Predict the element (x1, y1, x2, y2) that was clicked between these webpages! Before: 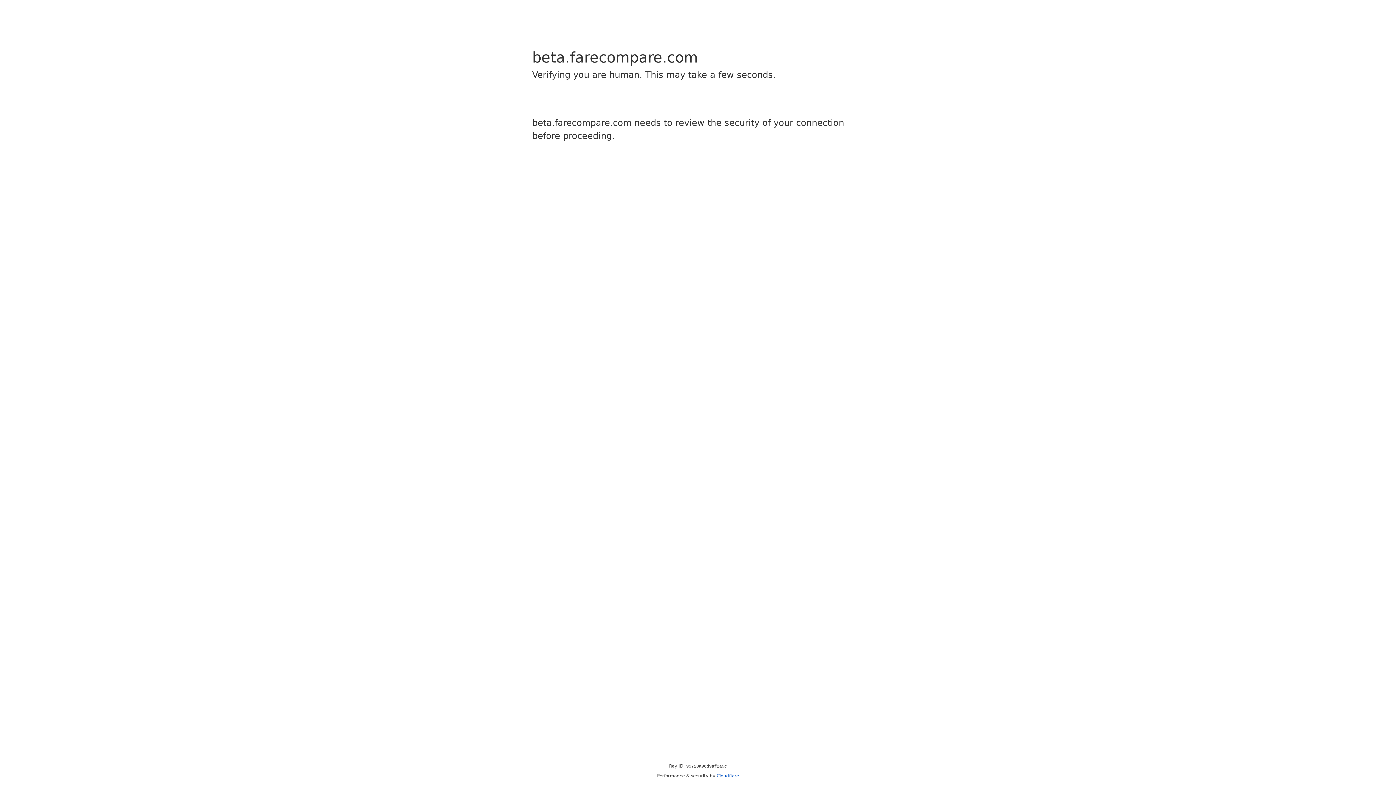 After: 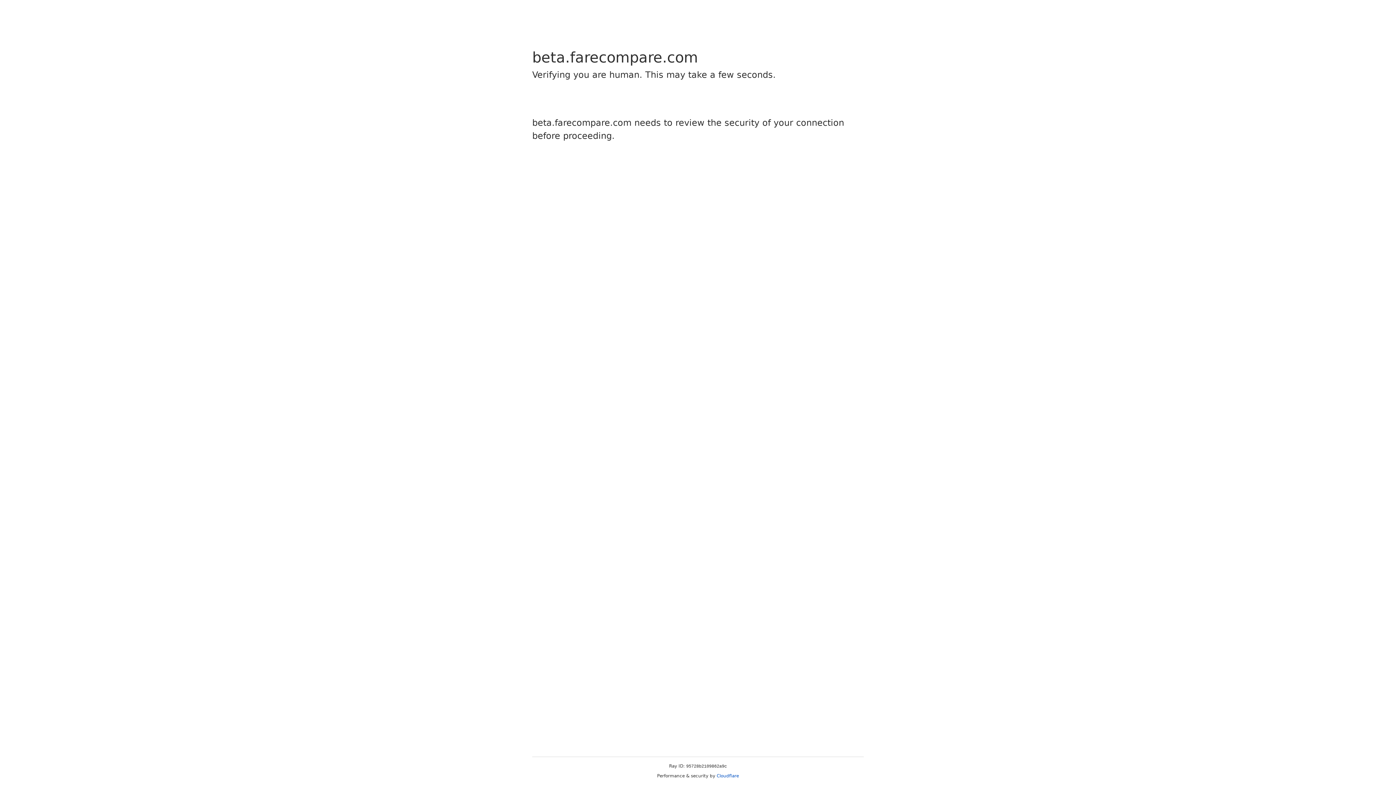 Action: bbox: (716, 773, 739, 778) label: Cloudflare